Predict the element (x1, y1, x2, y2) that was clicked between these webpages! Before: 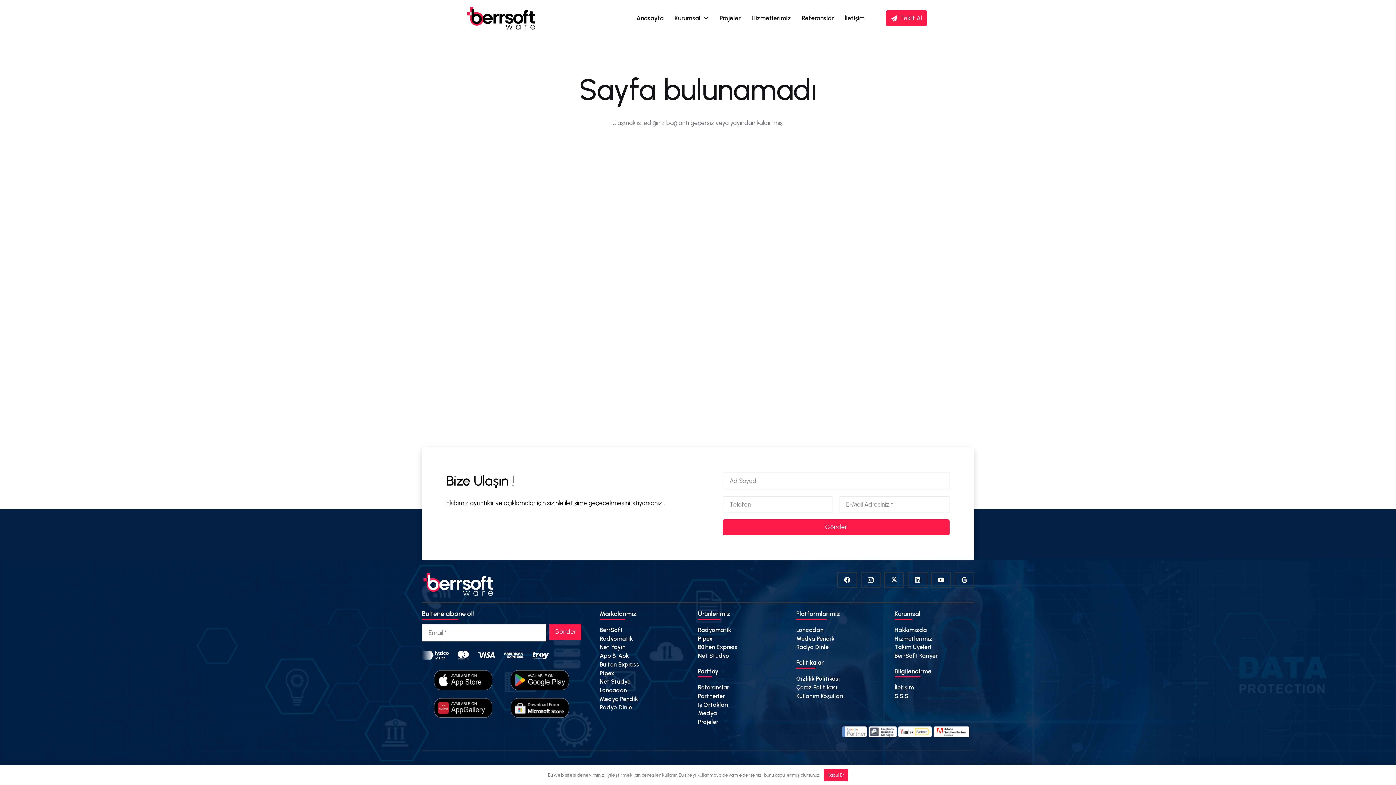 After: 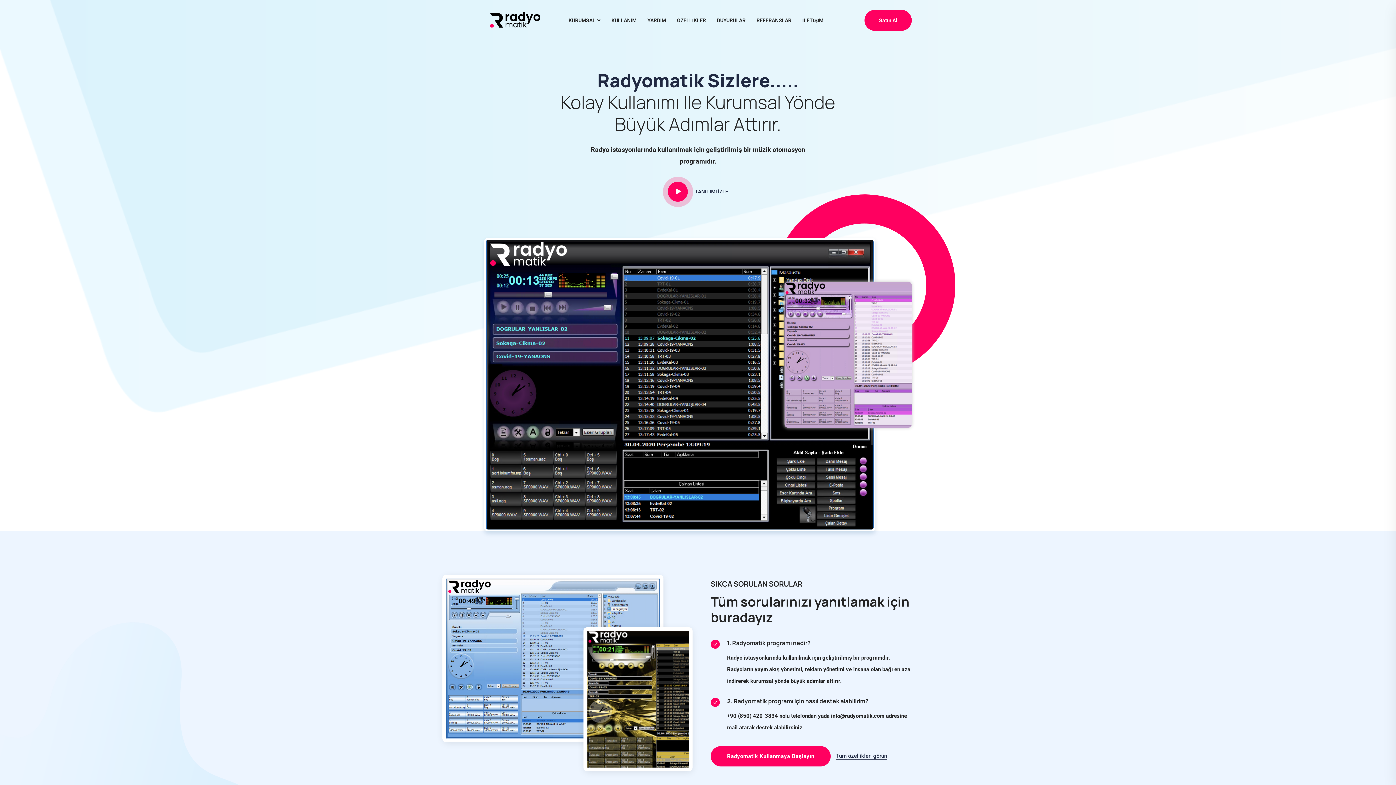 Action: bbox: (698, 626, 731, 633) label: Radyomatik